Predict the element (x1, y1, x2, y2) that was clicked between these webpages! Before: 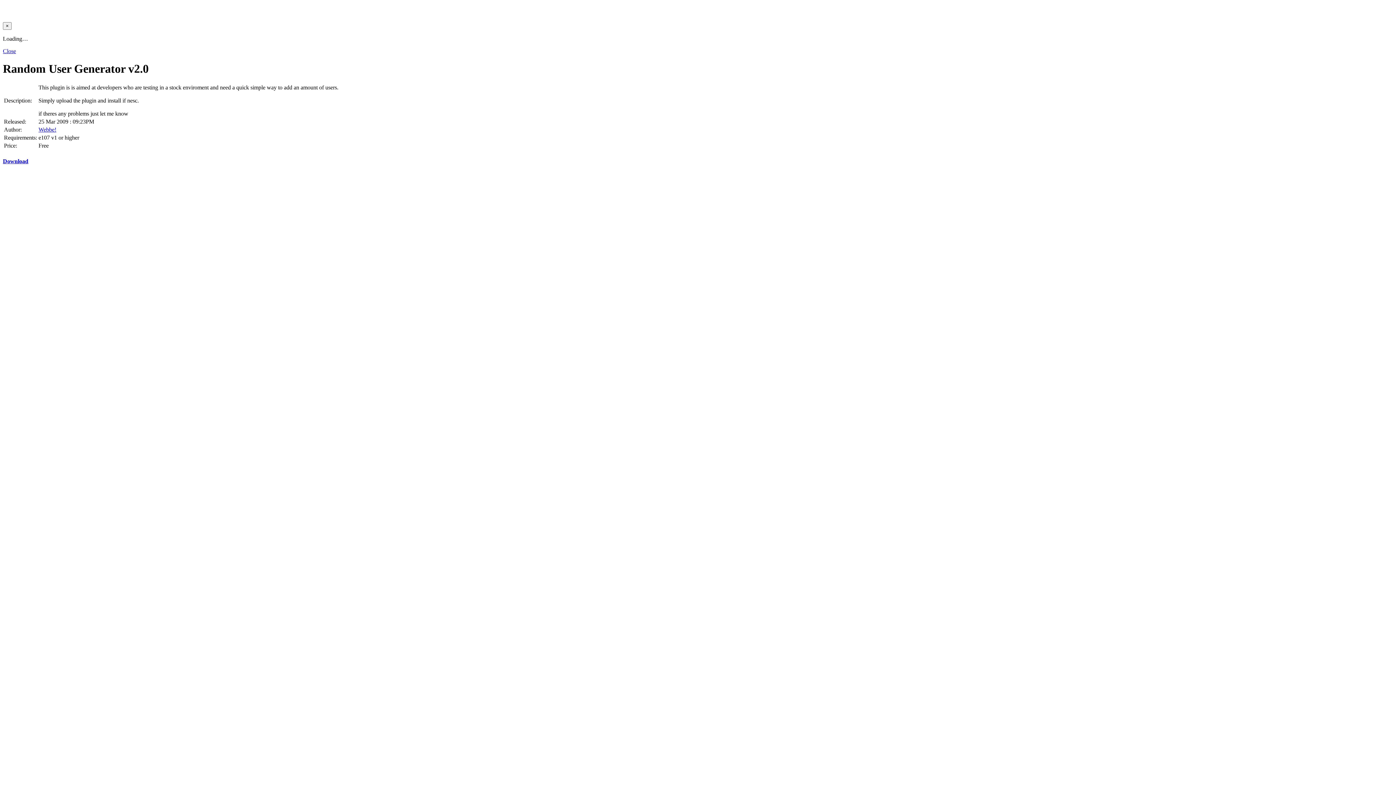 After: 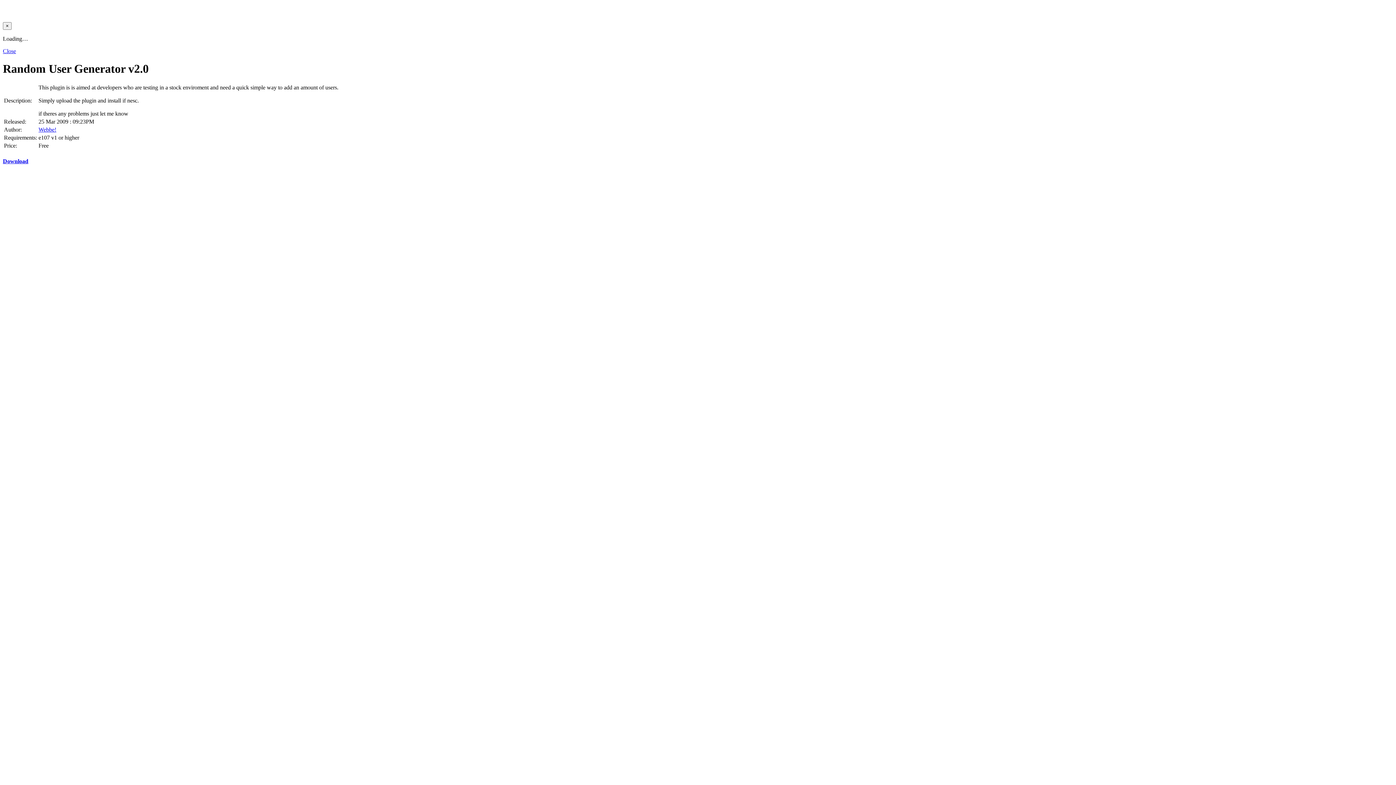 Action: label: Download bbox: (2, 158, 1393, 164)